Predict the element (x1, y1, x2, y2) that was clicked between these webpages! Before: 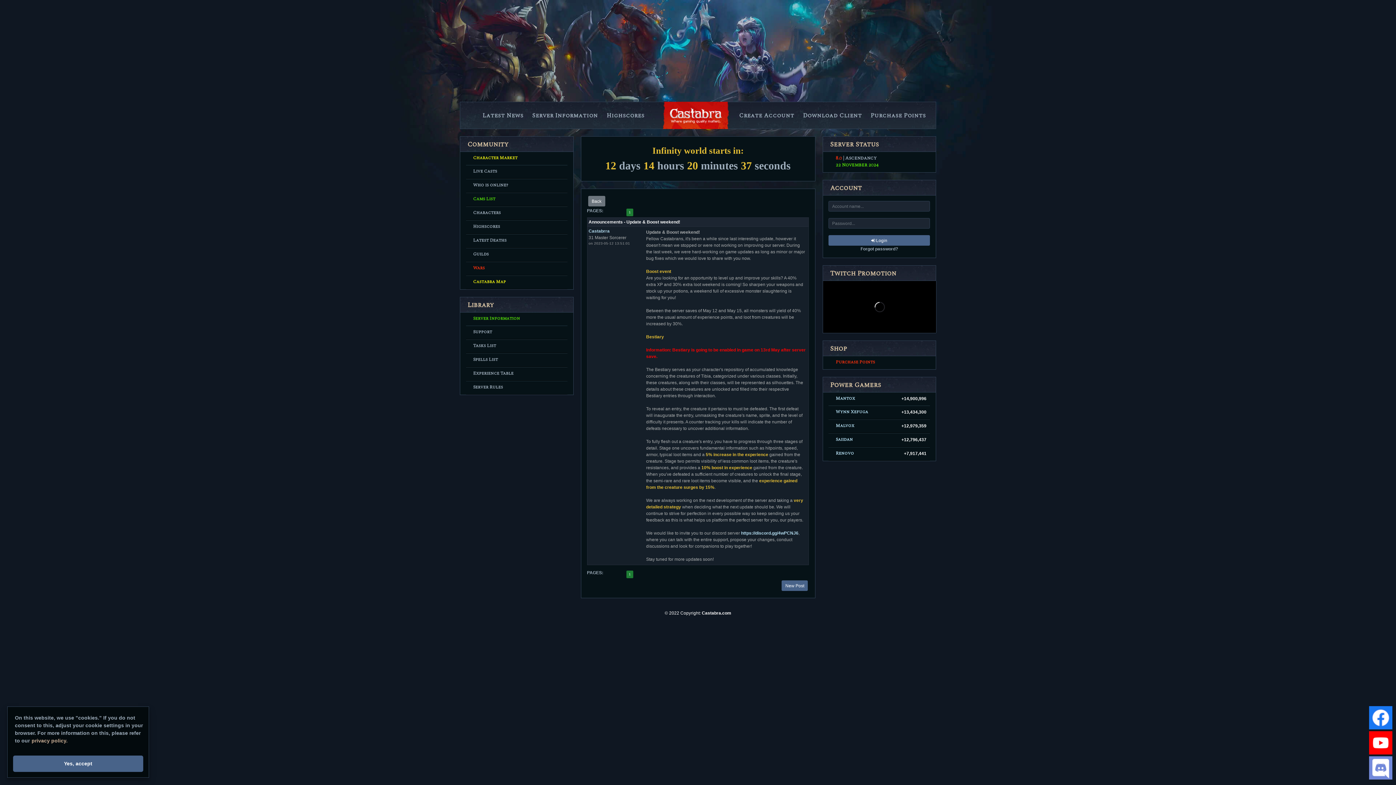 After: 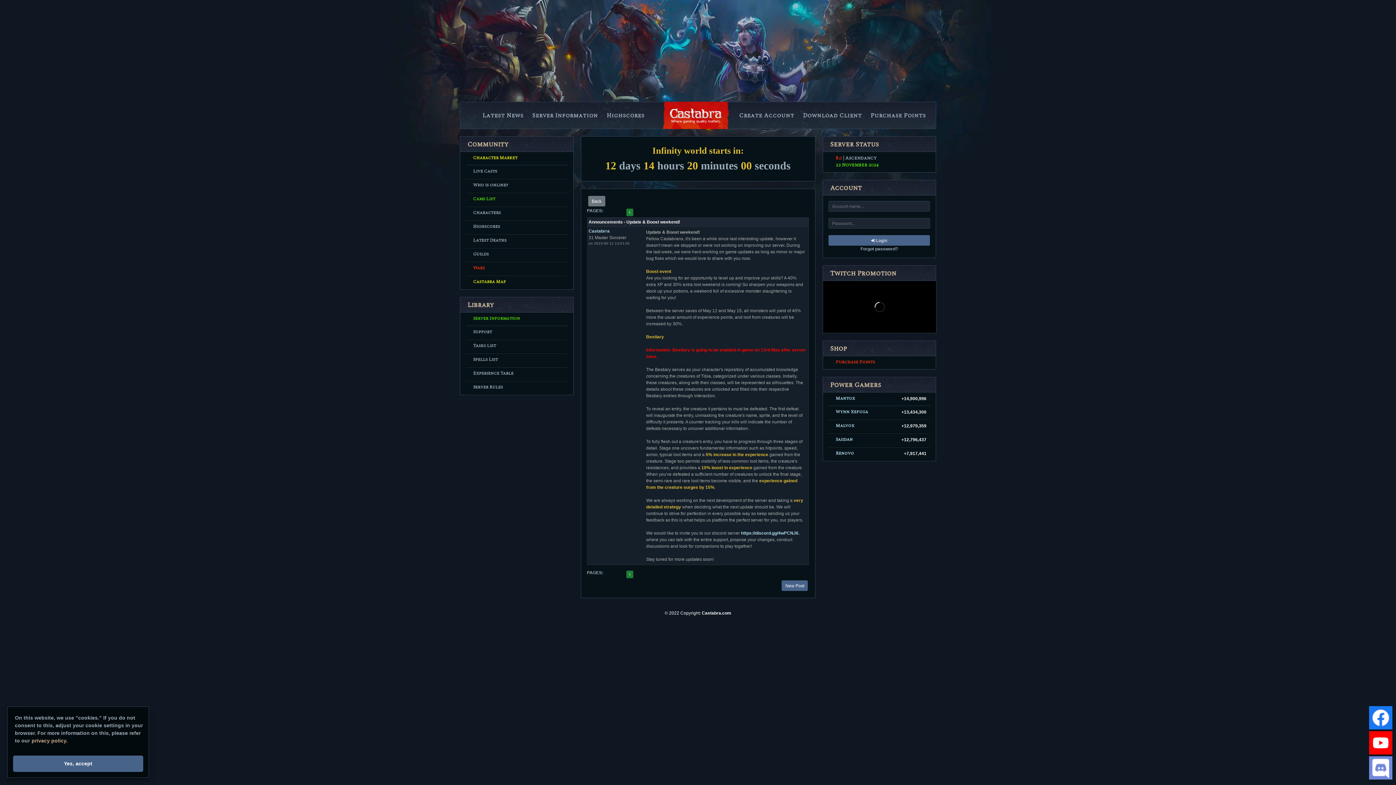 Action: bbox: (796, 108, 800, 113)